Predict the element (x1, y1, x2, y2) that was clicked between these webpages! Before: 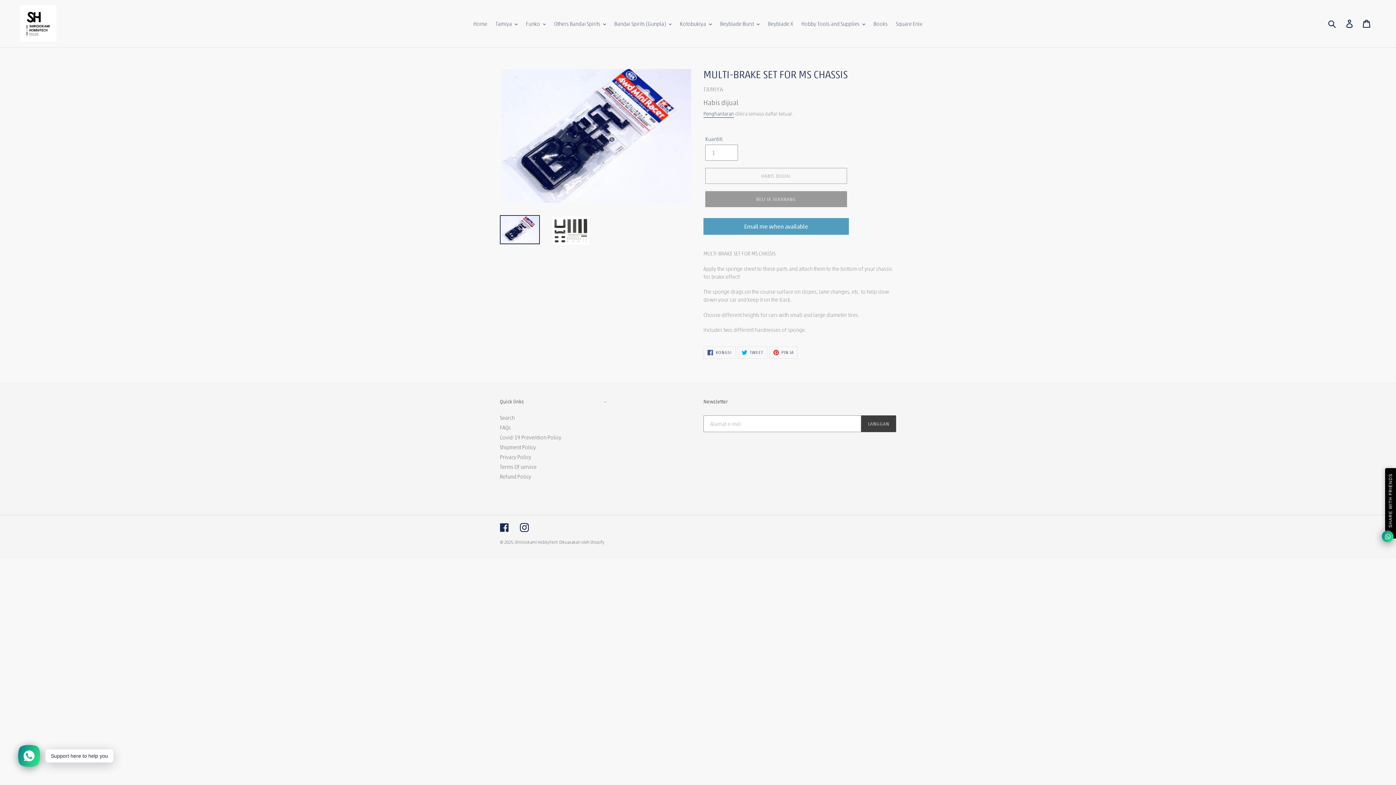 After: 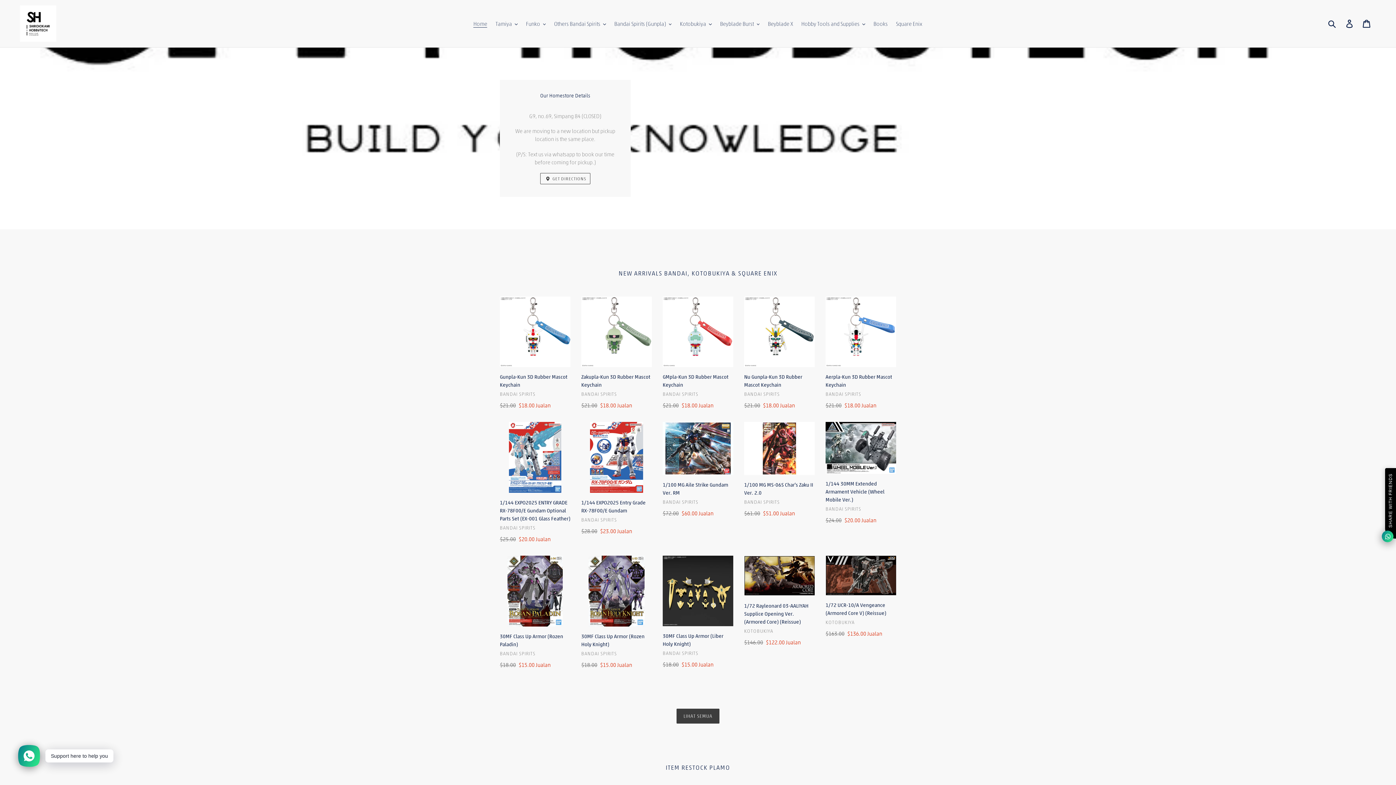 Action: bbox: (20, 5, 358, 41)